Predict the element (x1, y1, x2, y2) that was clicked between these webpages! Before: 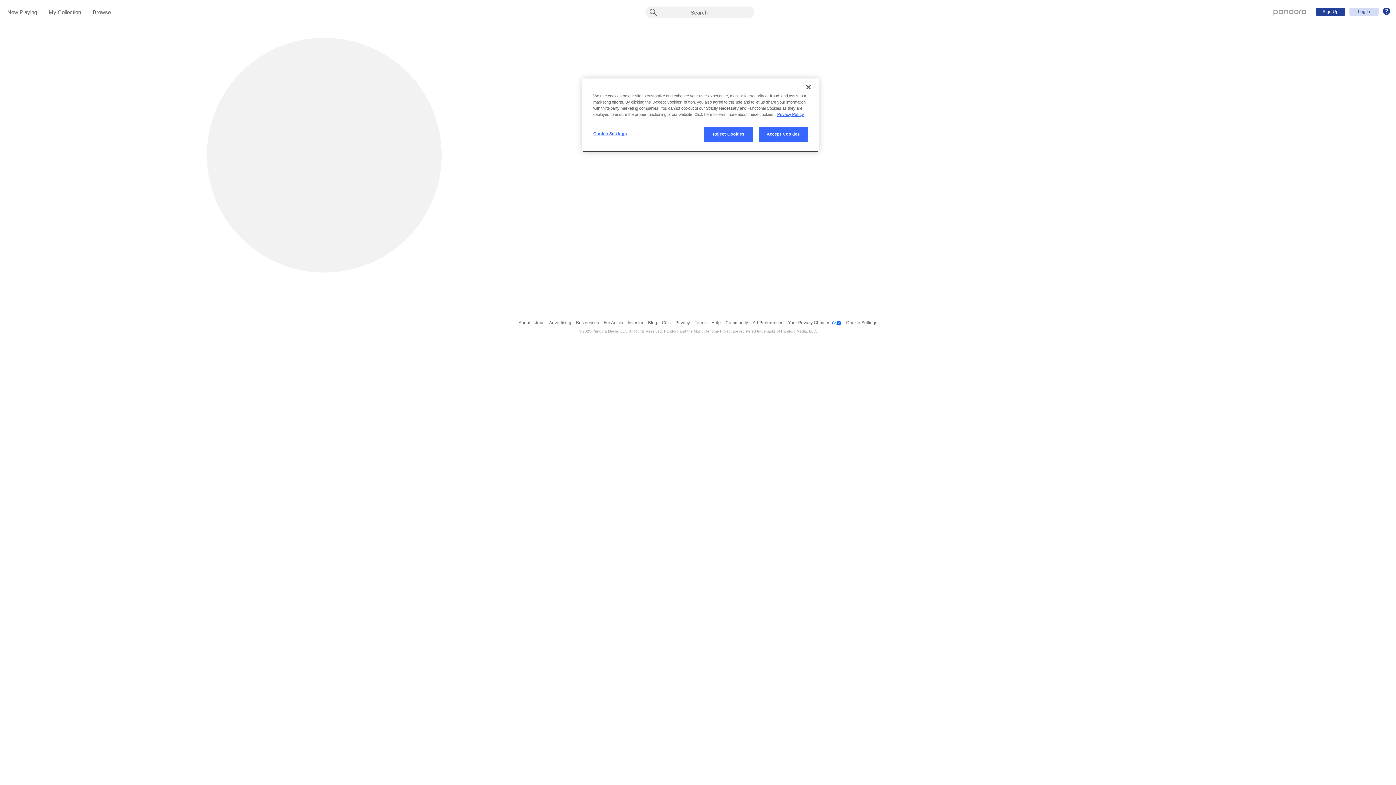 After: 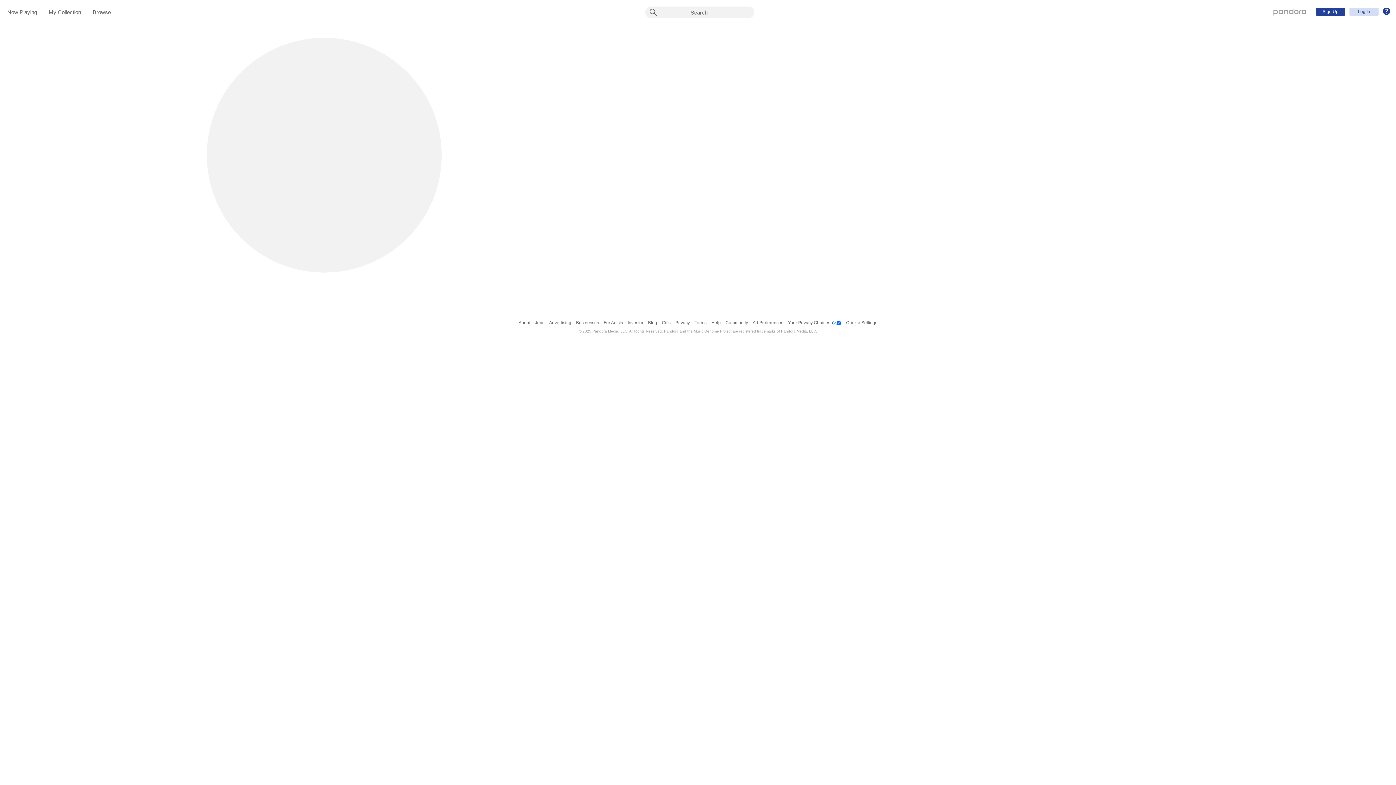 Action: label: Reject Cookies bbox: (704, 126, 753, 141)